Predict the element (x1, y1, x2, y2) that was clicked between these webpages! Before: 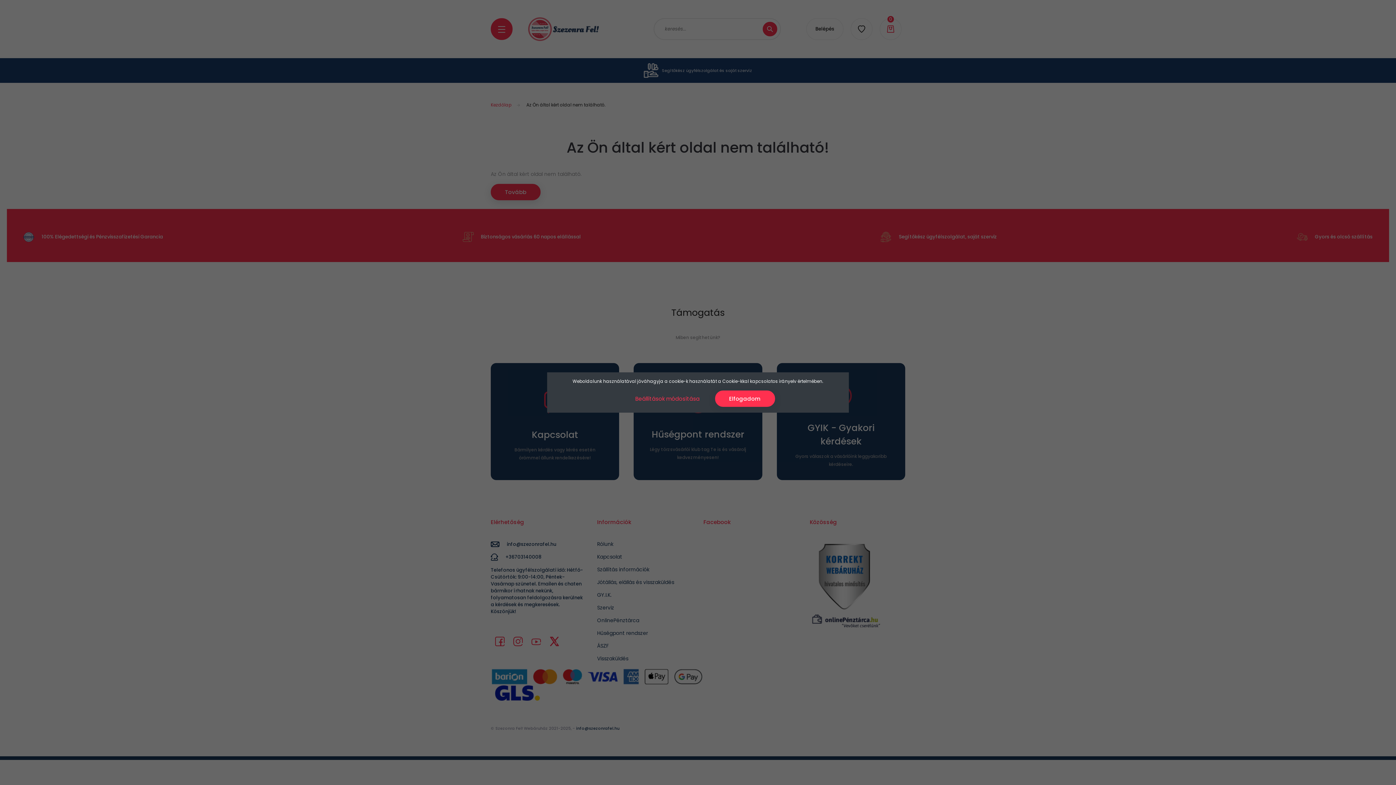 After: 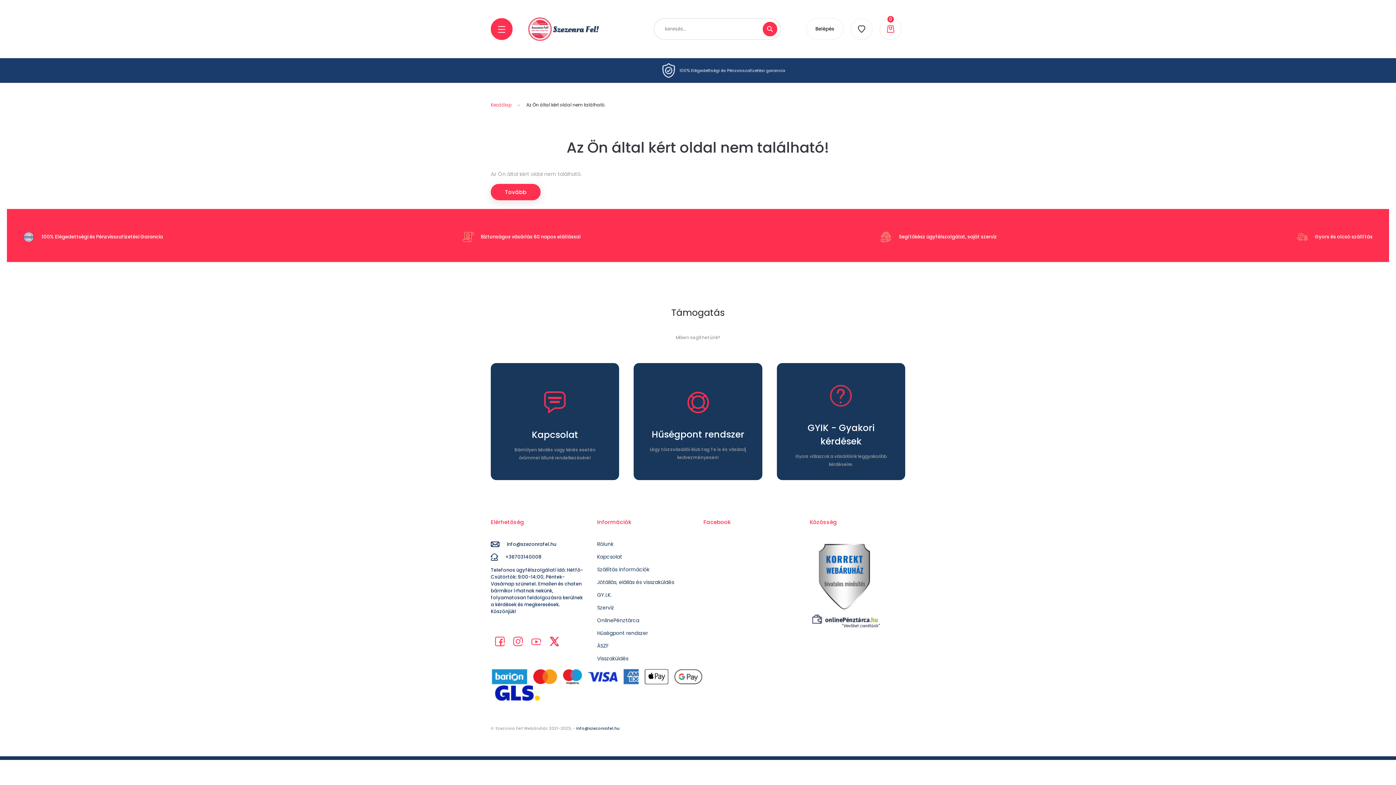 Action: label: Elfogadom bbox: (715, 390, 775, 407)